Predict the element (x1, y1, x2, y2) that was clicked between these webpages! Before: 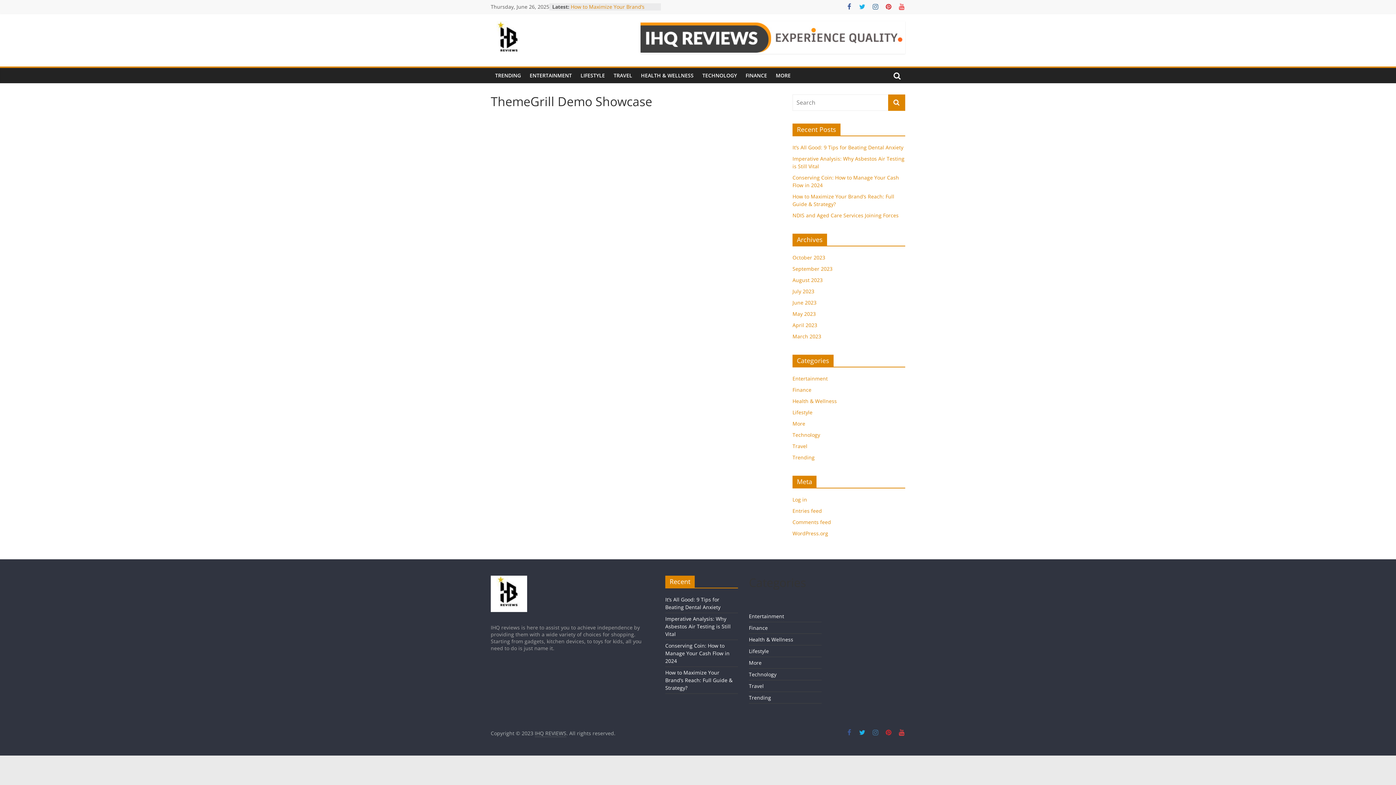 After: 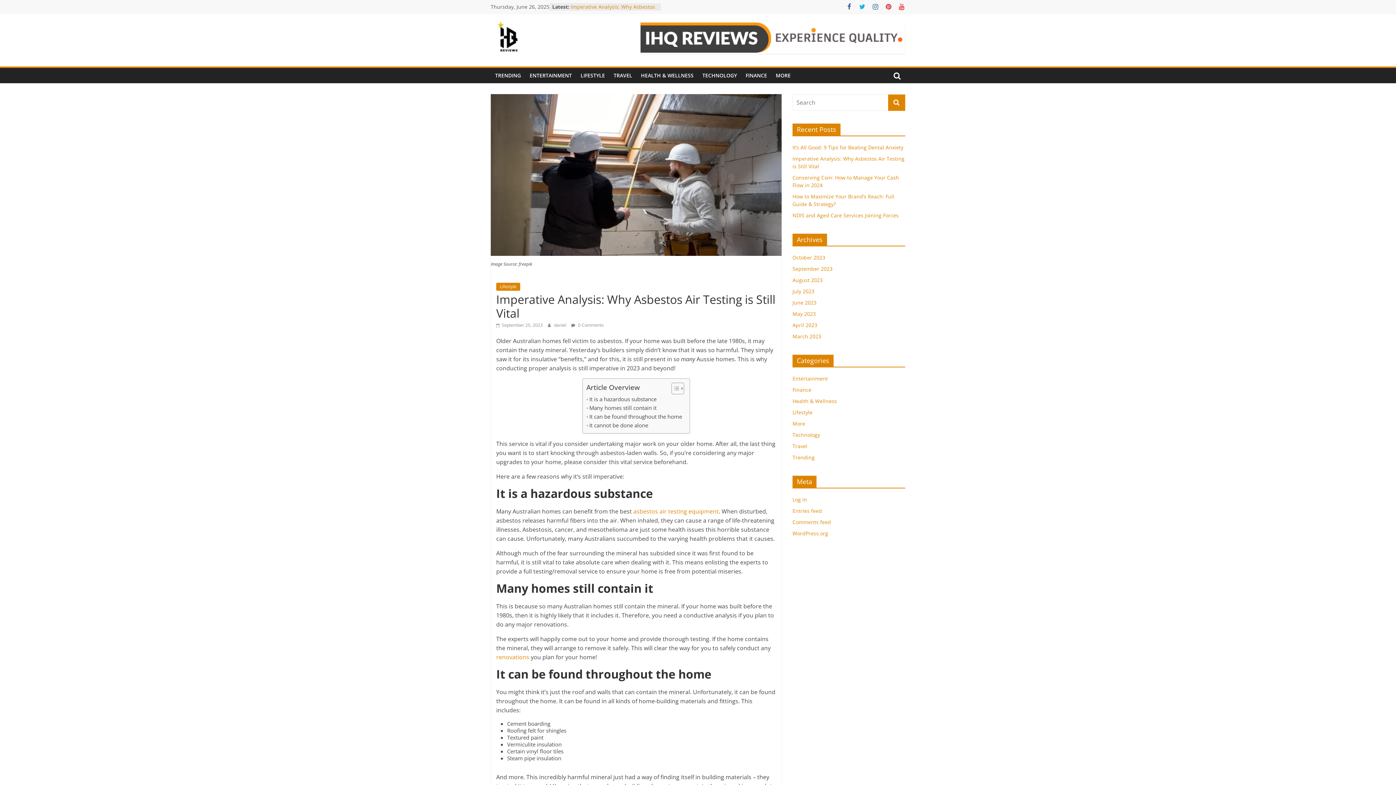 Action: bbox: (665, 615, 730, 637) label: Imperative Analysis: Why Asbestos Air Testing is Still Vital